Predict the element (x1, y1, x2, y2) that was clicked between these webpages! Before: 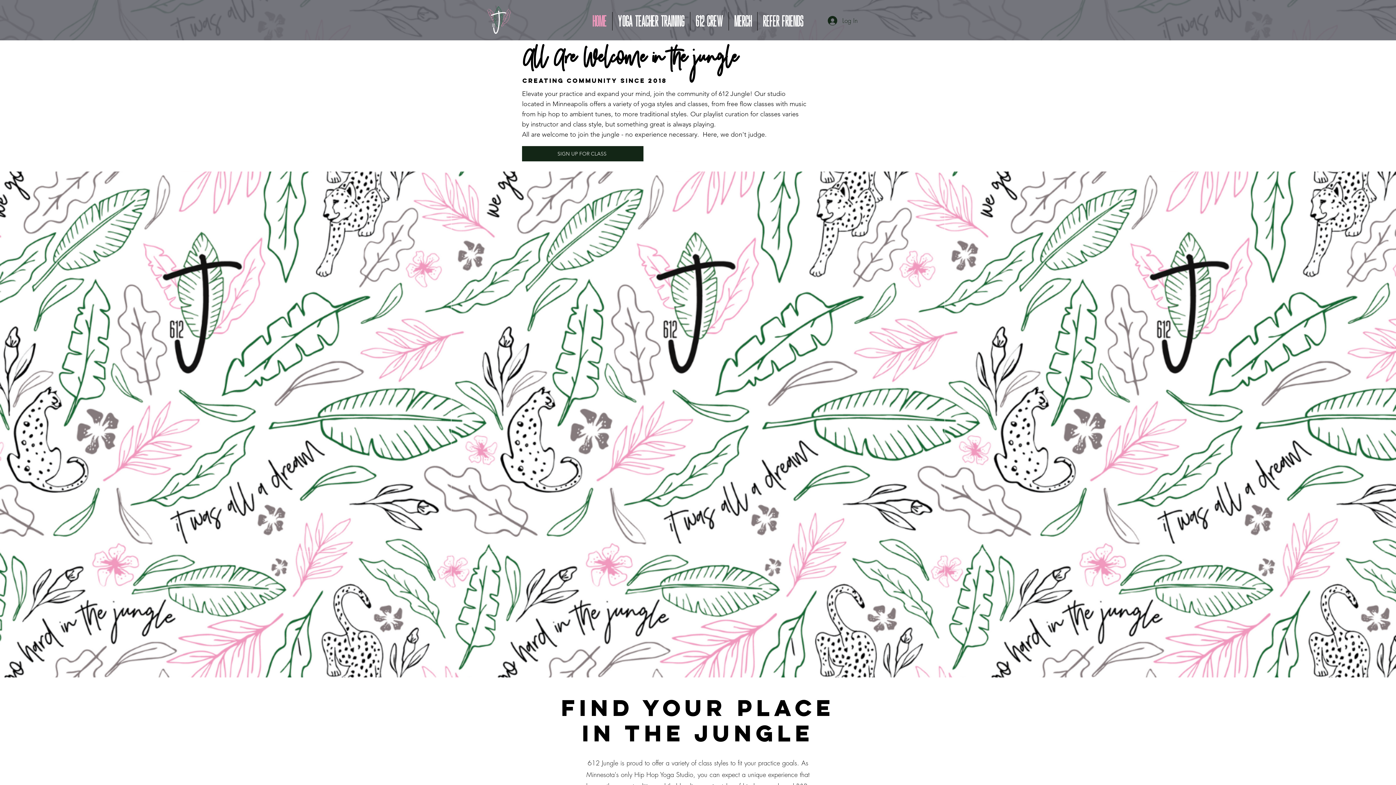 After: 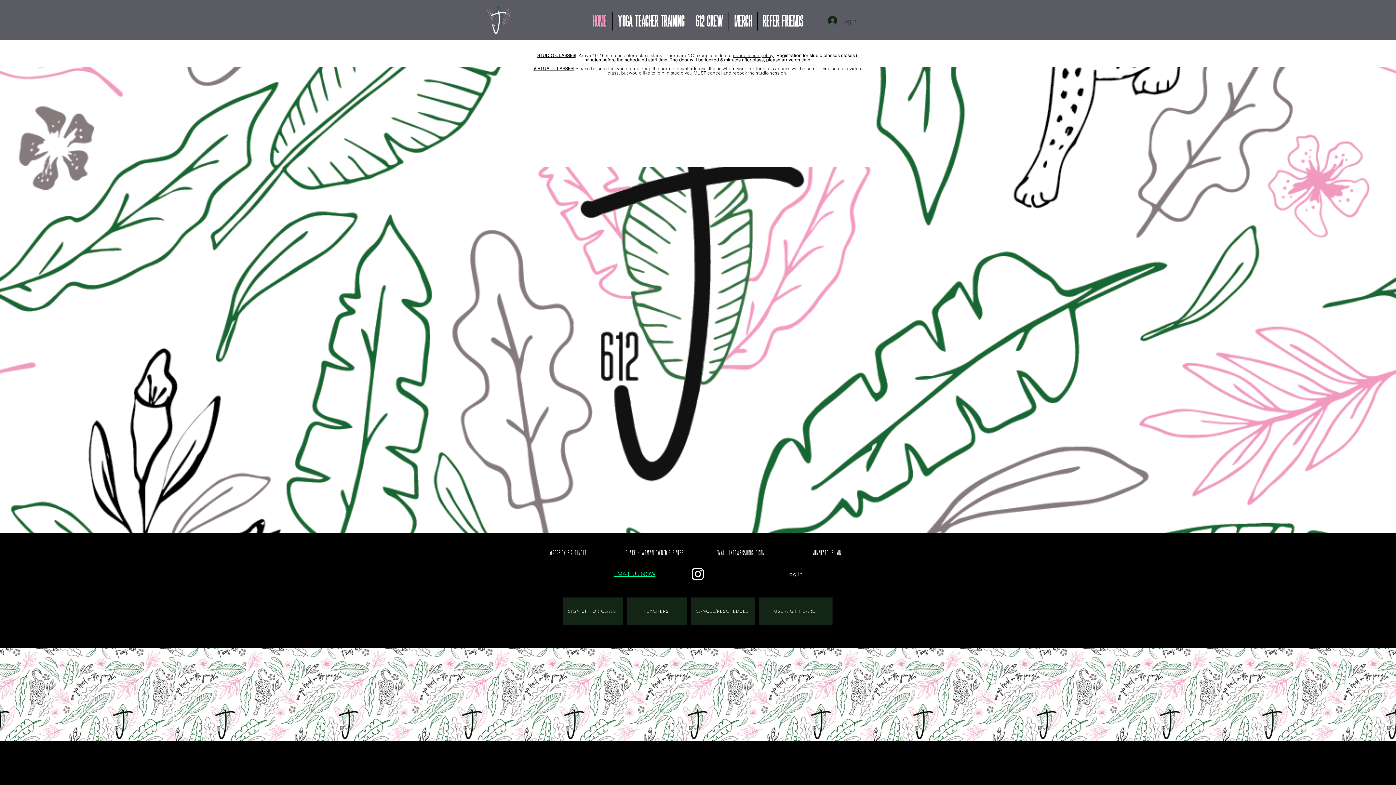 Action: bbox: (522, 146, 643, 161) label: SIGN UP FOR CLASS